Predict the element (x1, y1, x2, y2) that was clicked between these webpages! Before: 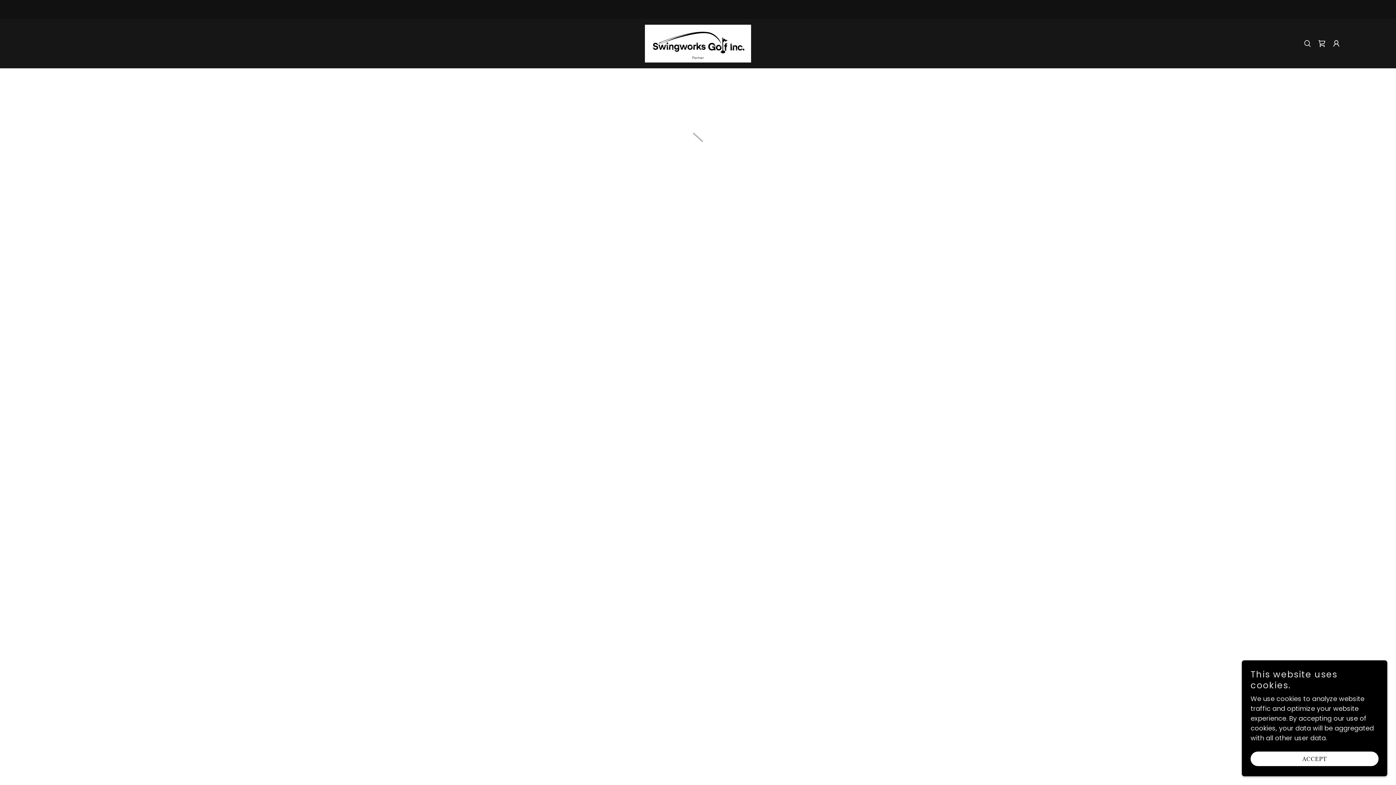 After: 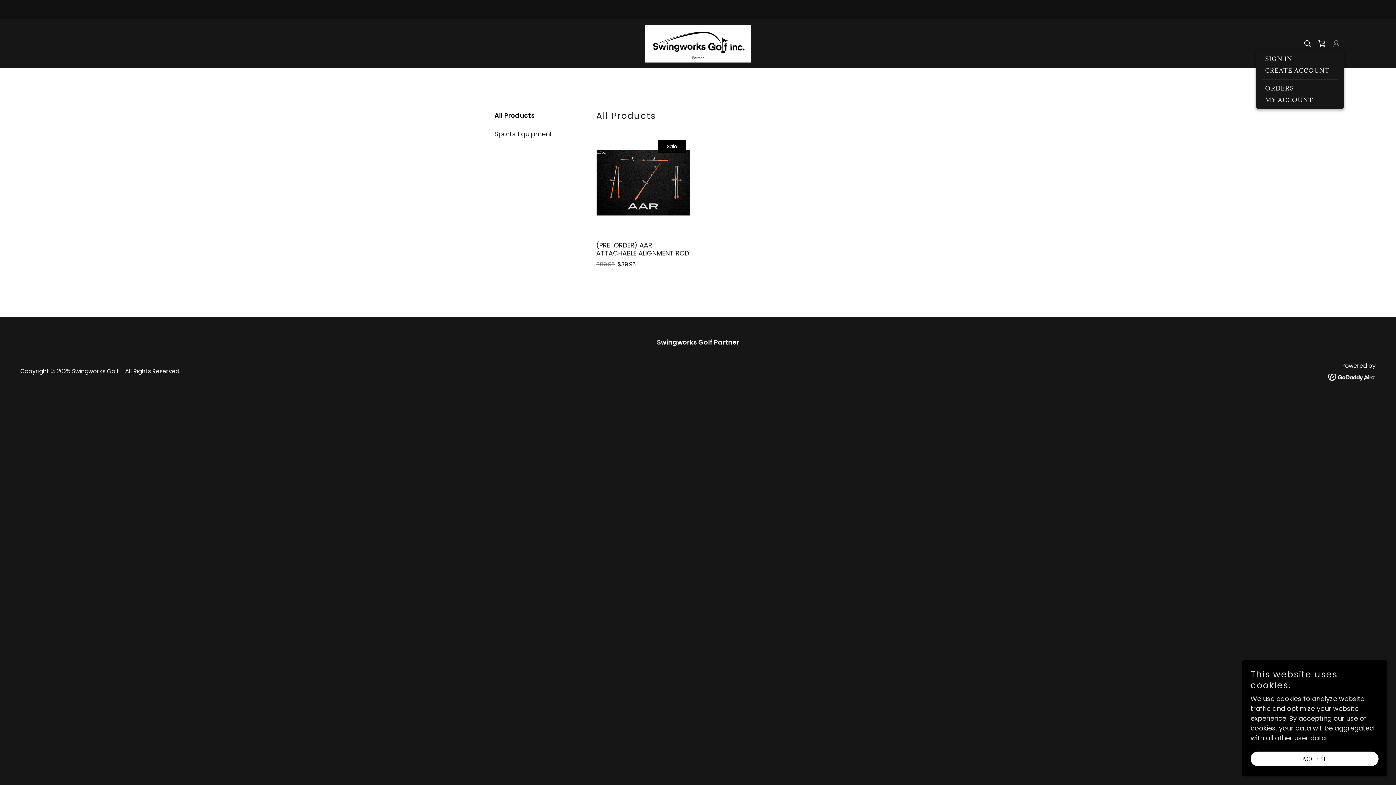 Action: bbox: (1329, 36, 1343, 50)